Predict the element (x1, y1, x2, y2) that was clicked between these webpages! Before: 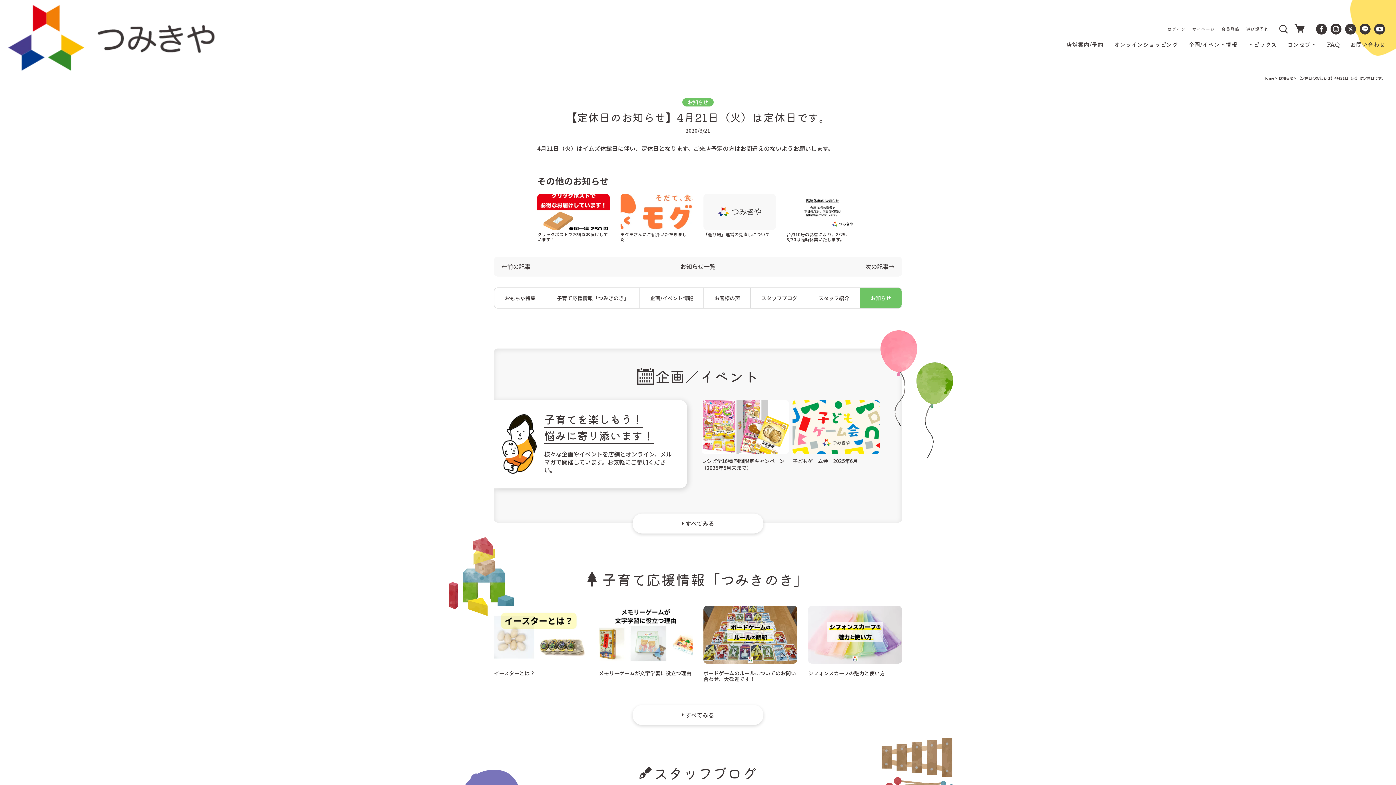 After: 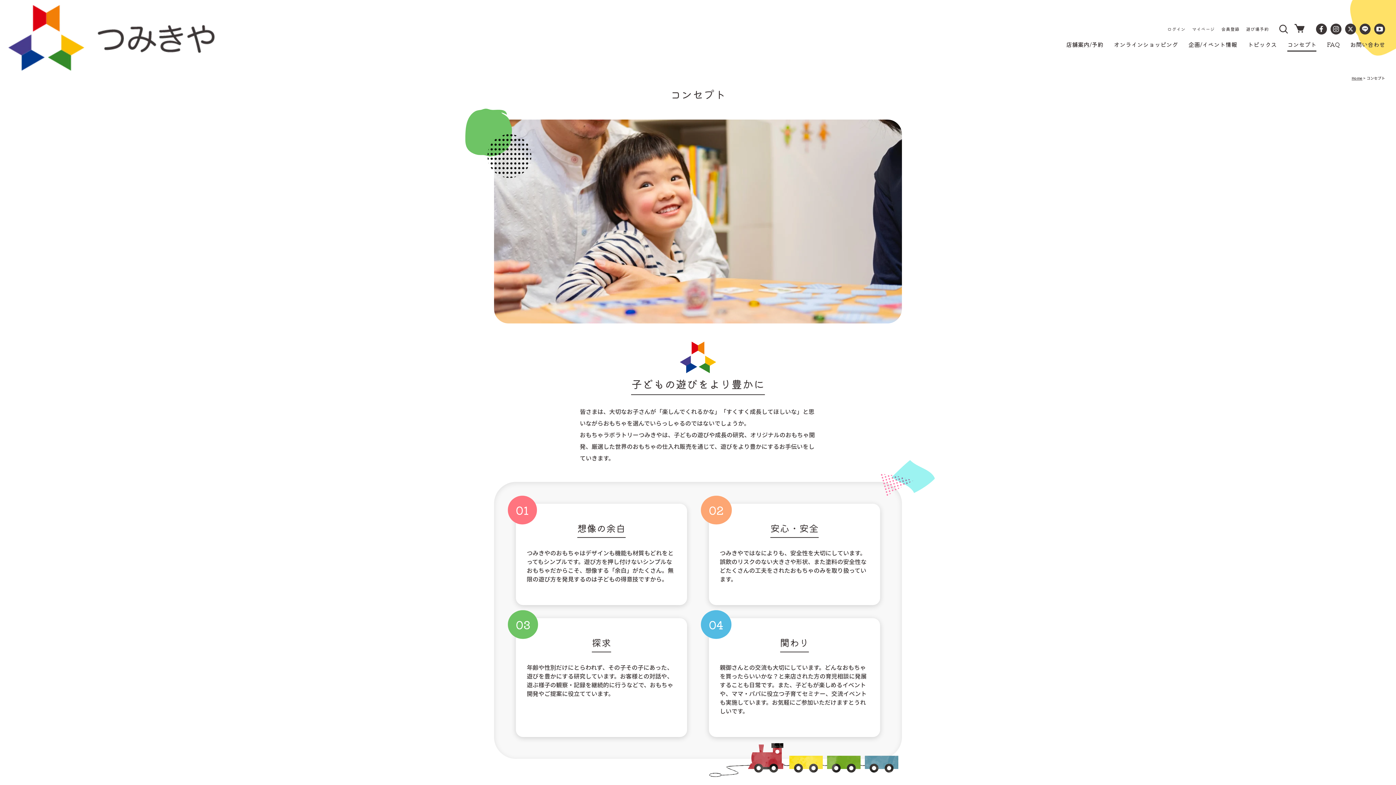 Action: label: コンセプト bbox: (1287, 36, 1316, 55)